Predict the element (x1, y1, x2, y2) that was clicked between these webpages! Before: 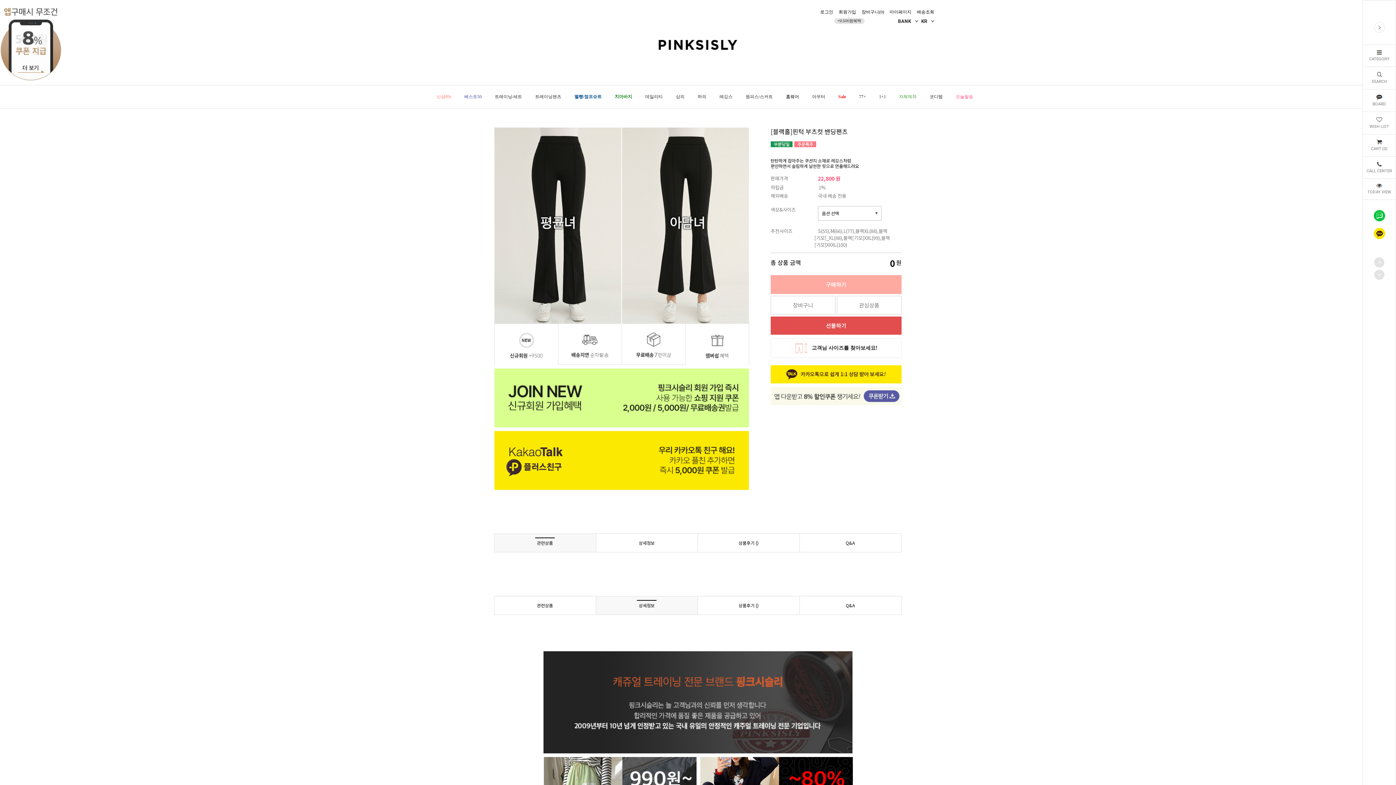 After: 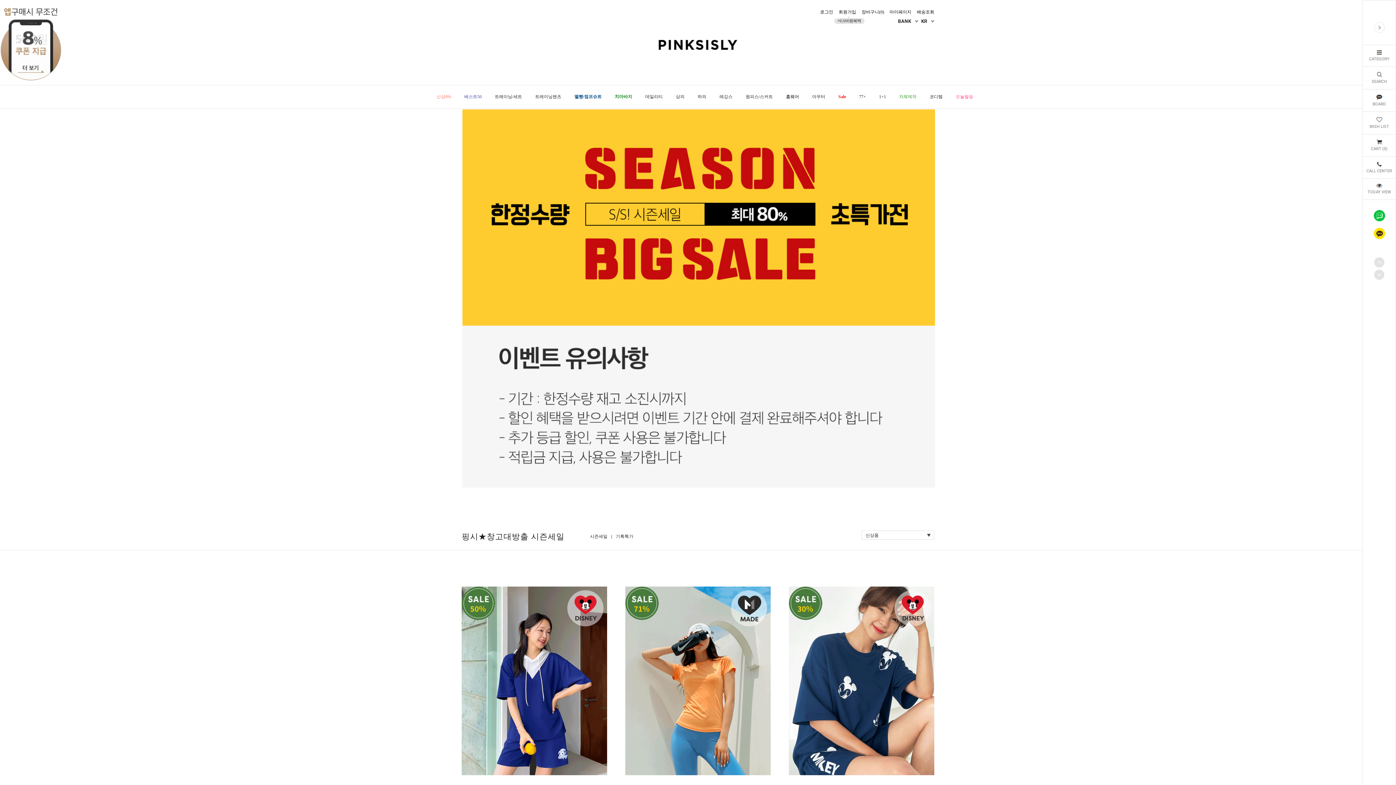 Action: label: Sale bbox: (838, 94, 846, 108)